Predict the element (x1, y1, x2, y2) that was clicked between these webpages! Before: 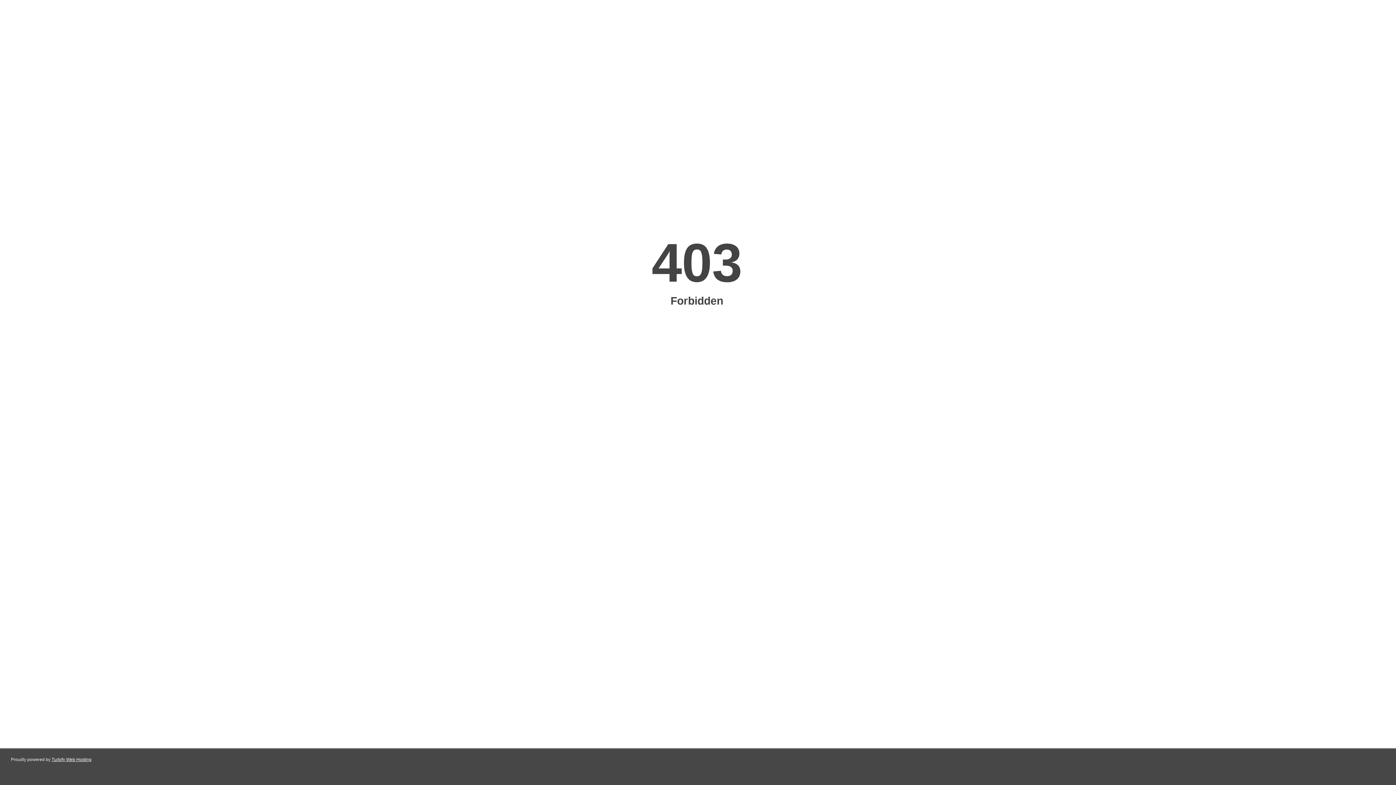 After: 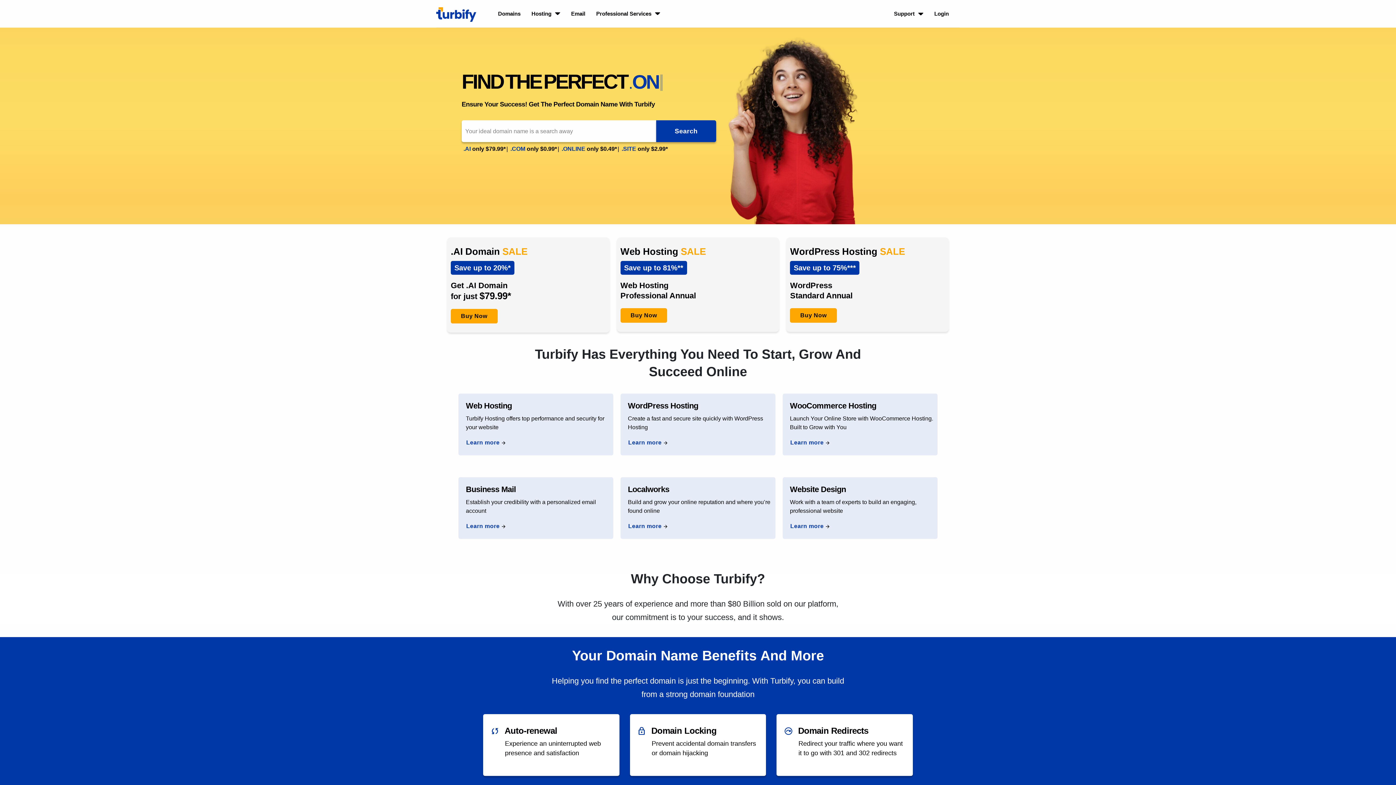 Action: label: Turbify Web Hosting bbox: (51, 757, 91, 762)